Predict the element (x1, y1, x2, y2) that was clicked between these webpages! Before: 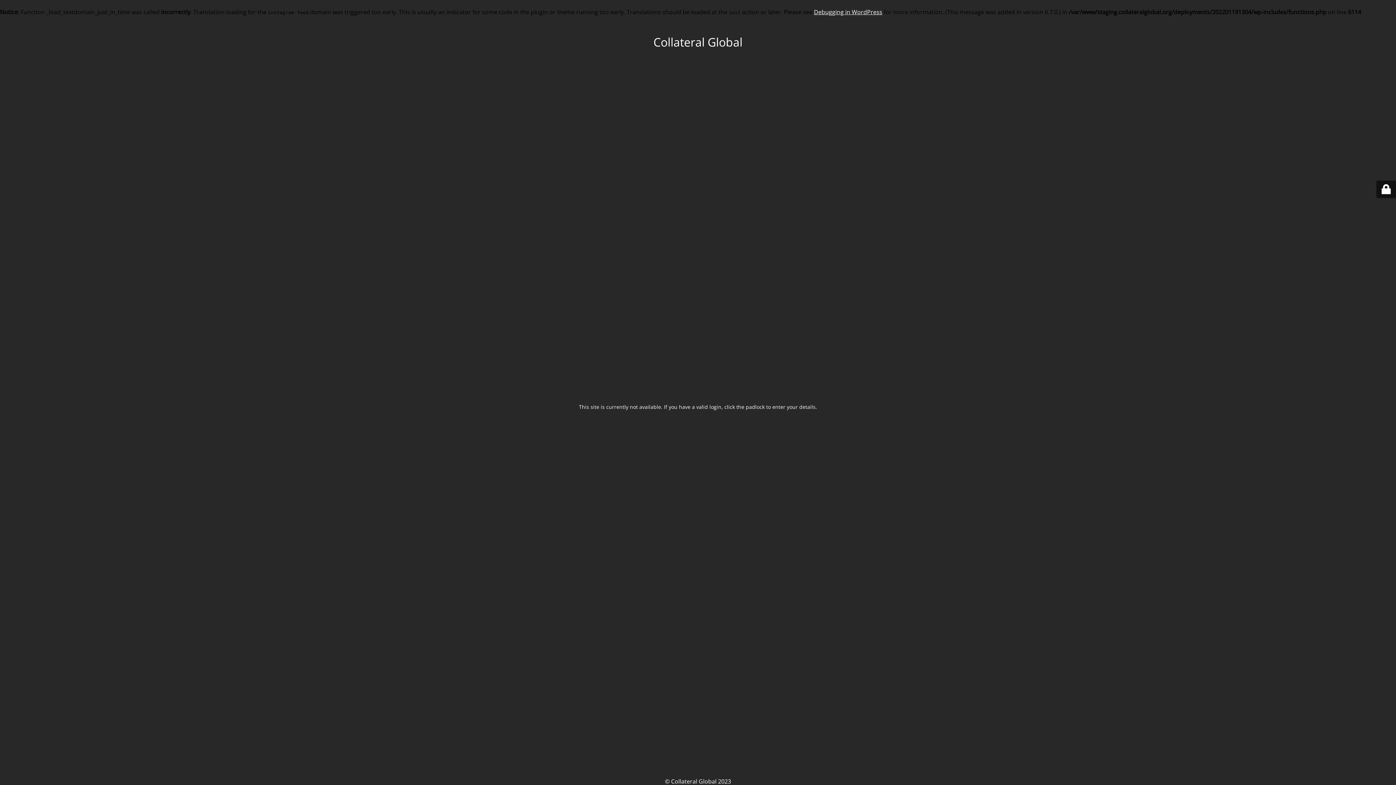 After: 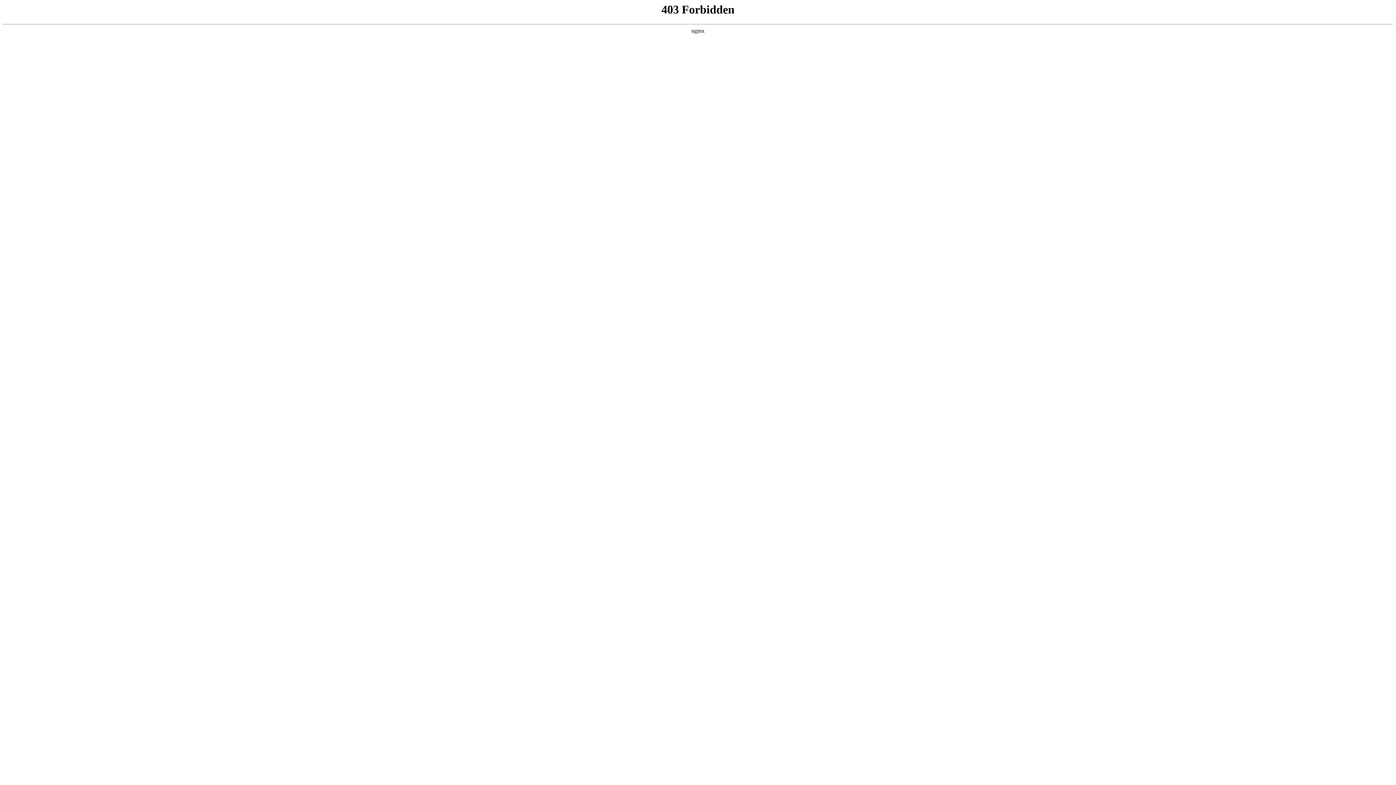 Action: label: Debugging in WordPress bbox: (814, 8, 882, 16)